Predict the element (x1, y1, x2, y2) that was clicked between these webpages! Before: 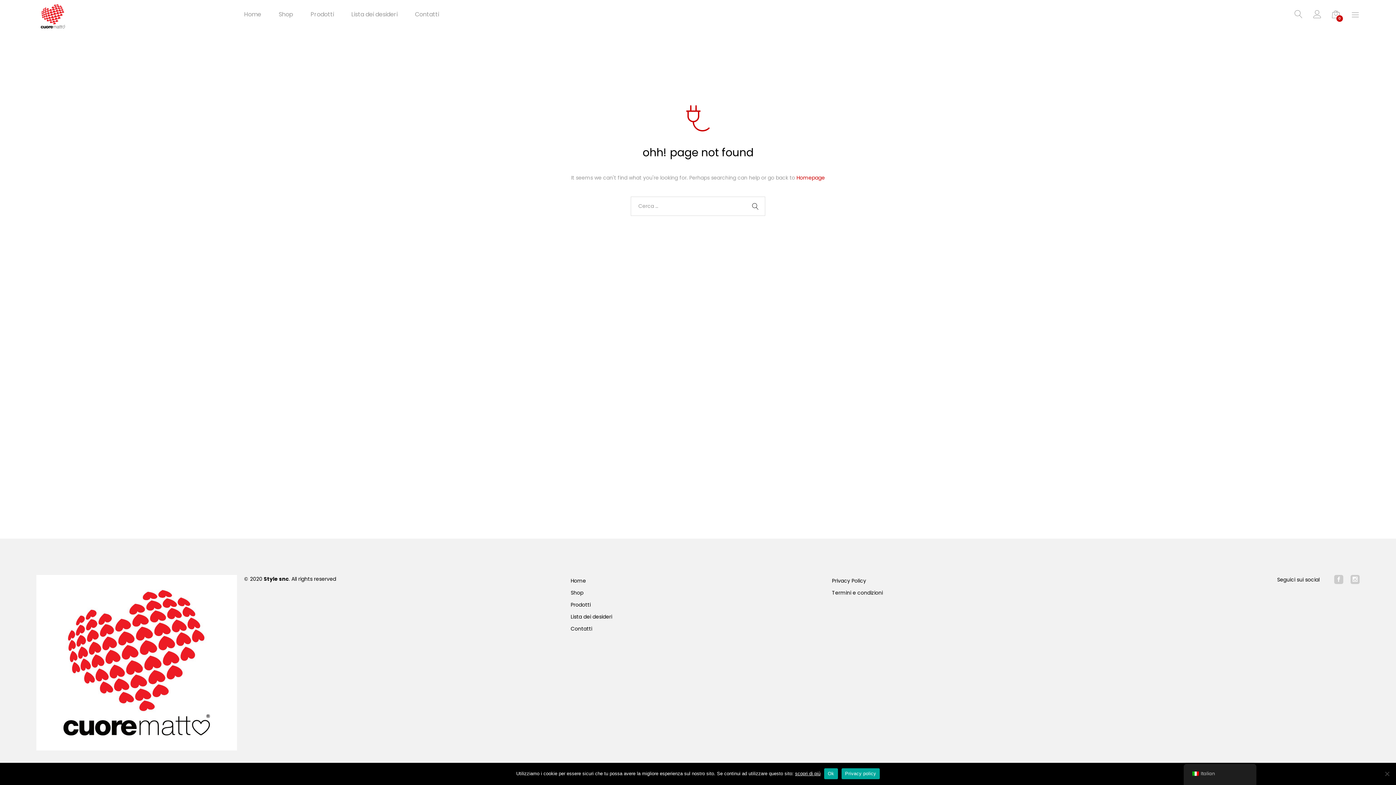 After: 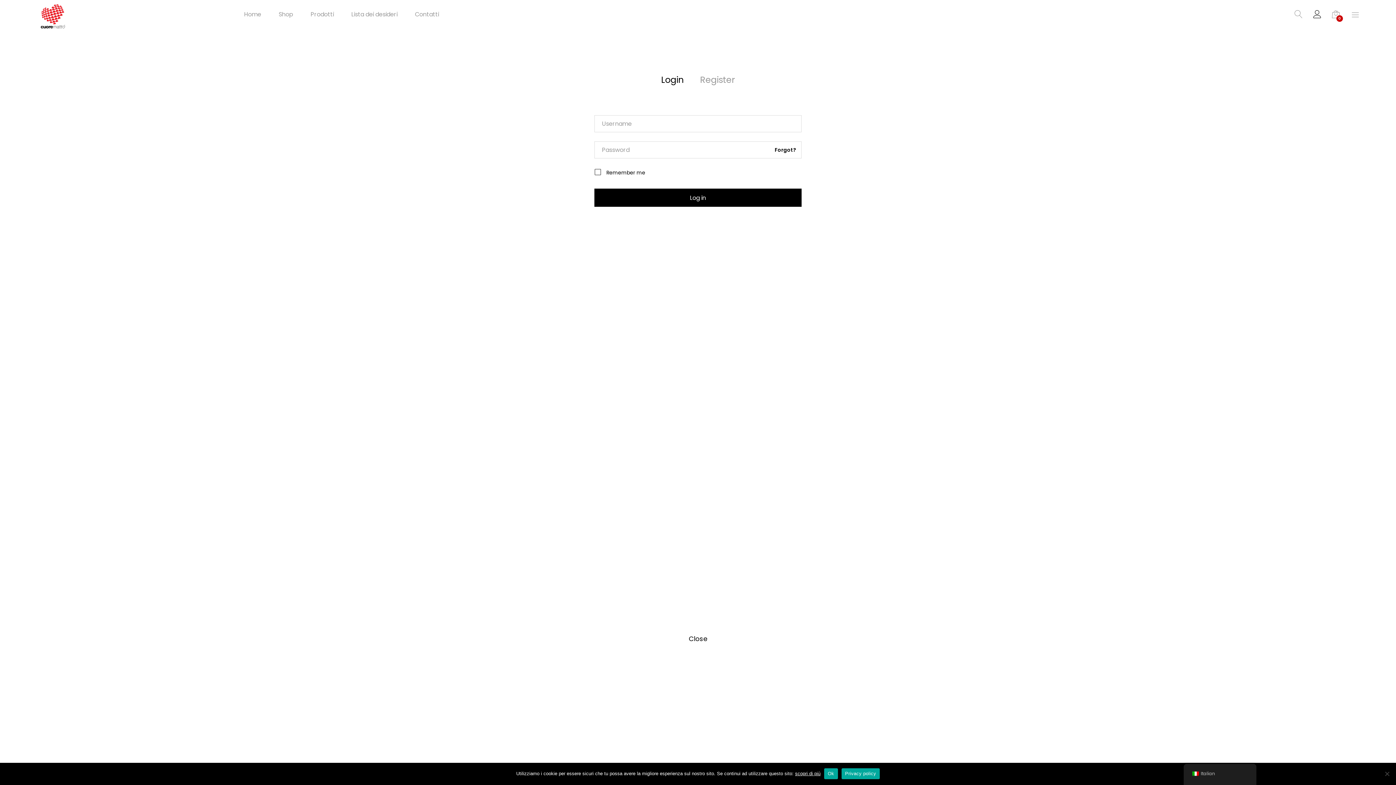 Action: bbox: (1313, 12, 1321, 19)